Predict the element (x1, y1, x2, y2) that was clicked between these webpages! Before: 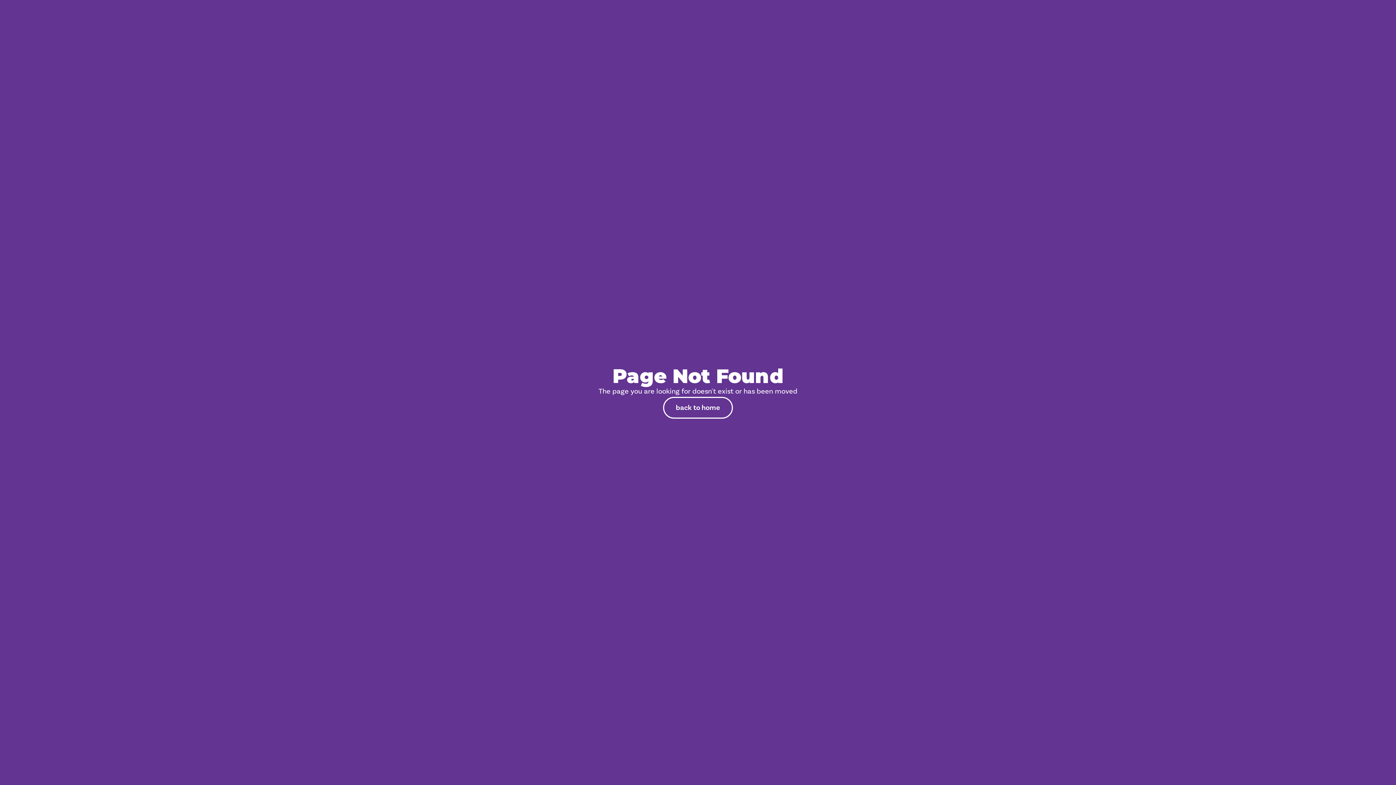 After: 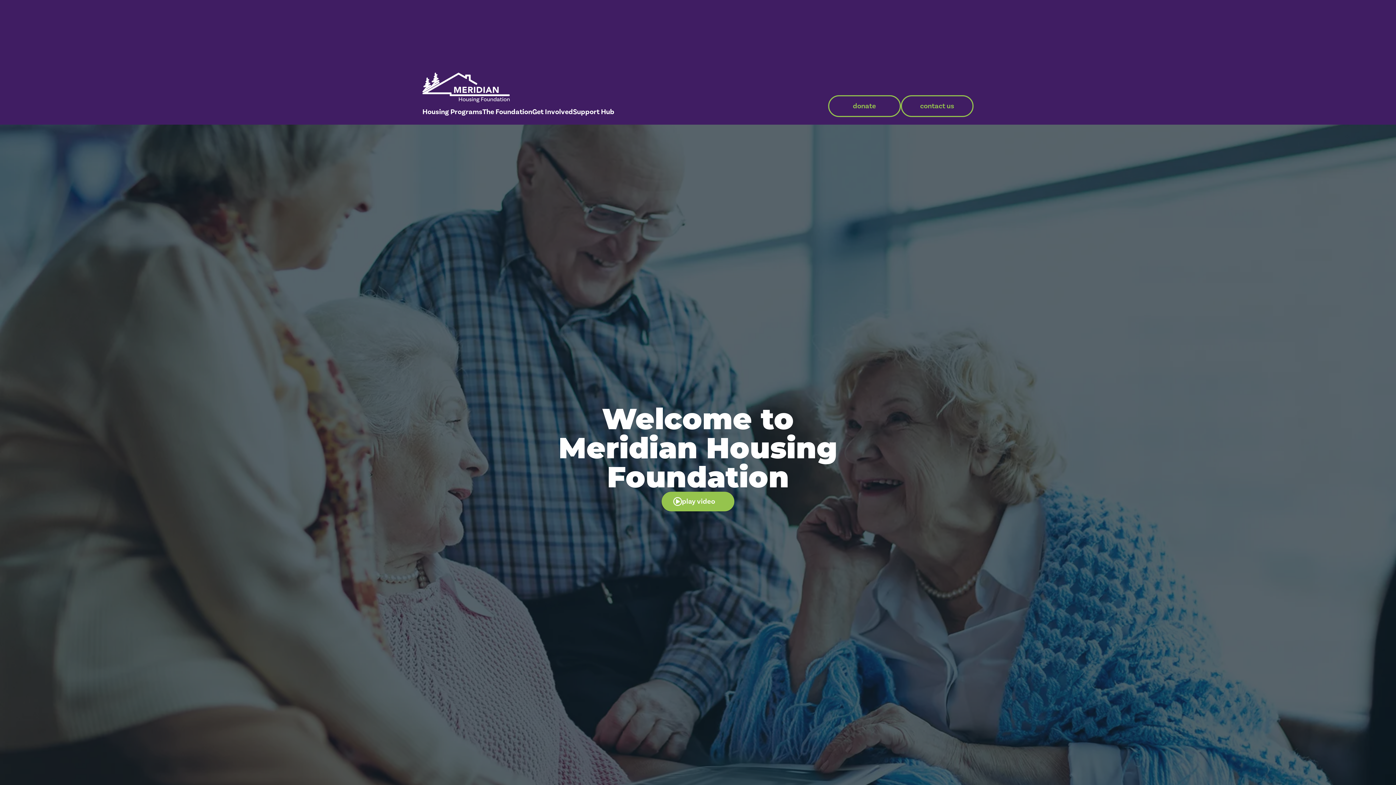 Action: bbox: (663, 397, 733, 418) label: back to home